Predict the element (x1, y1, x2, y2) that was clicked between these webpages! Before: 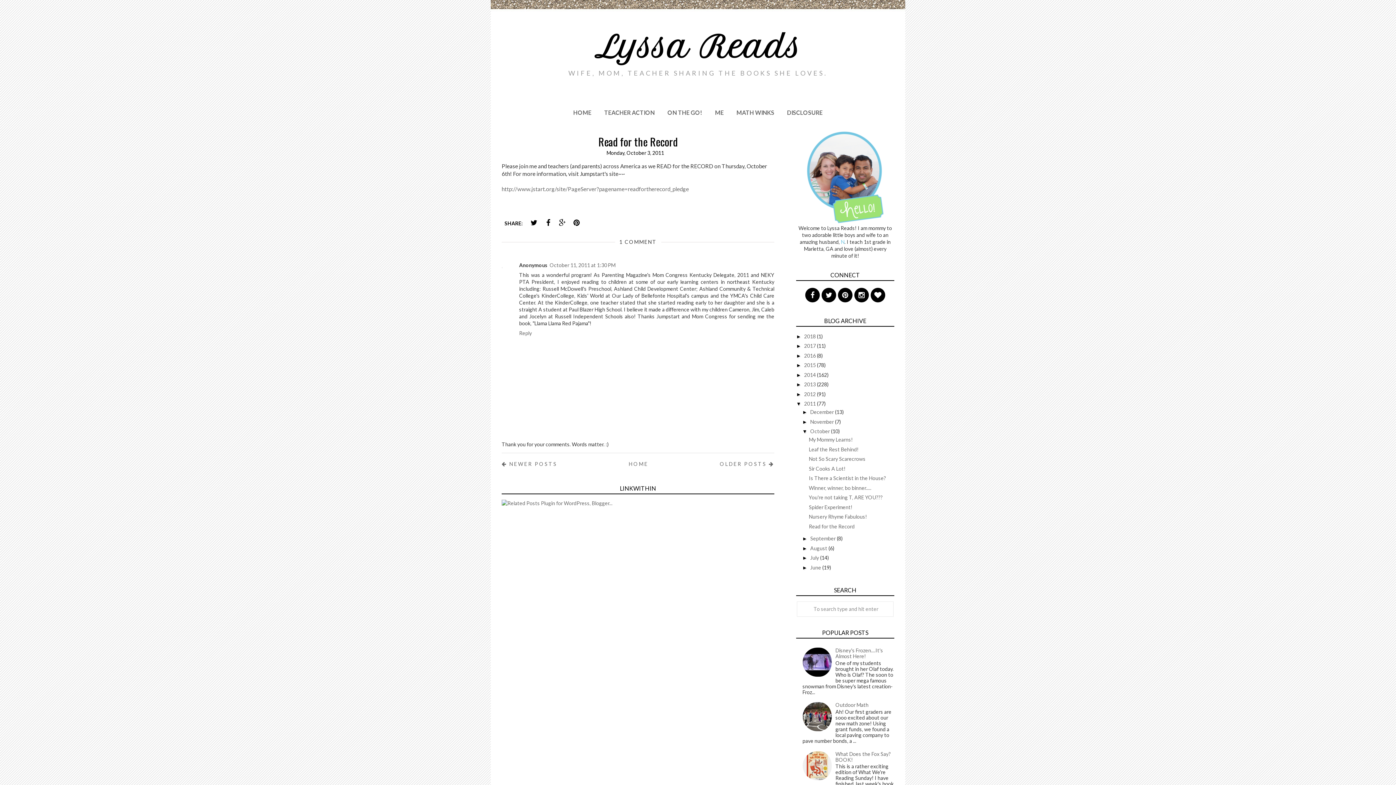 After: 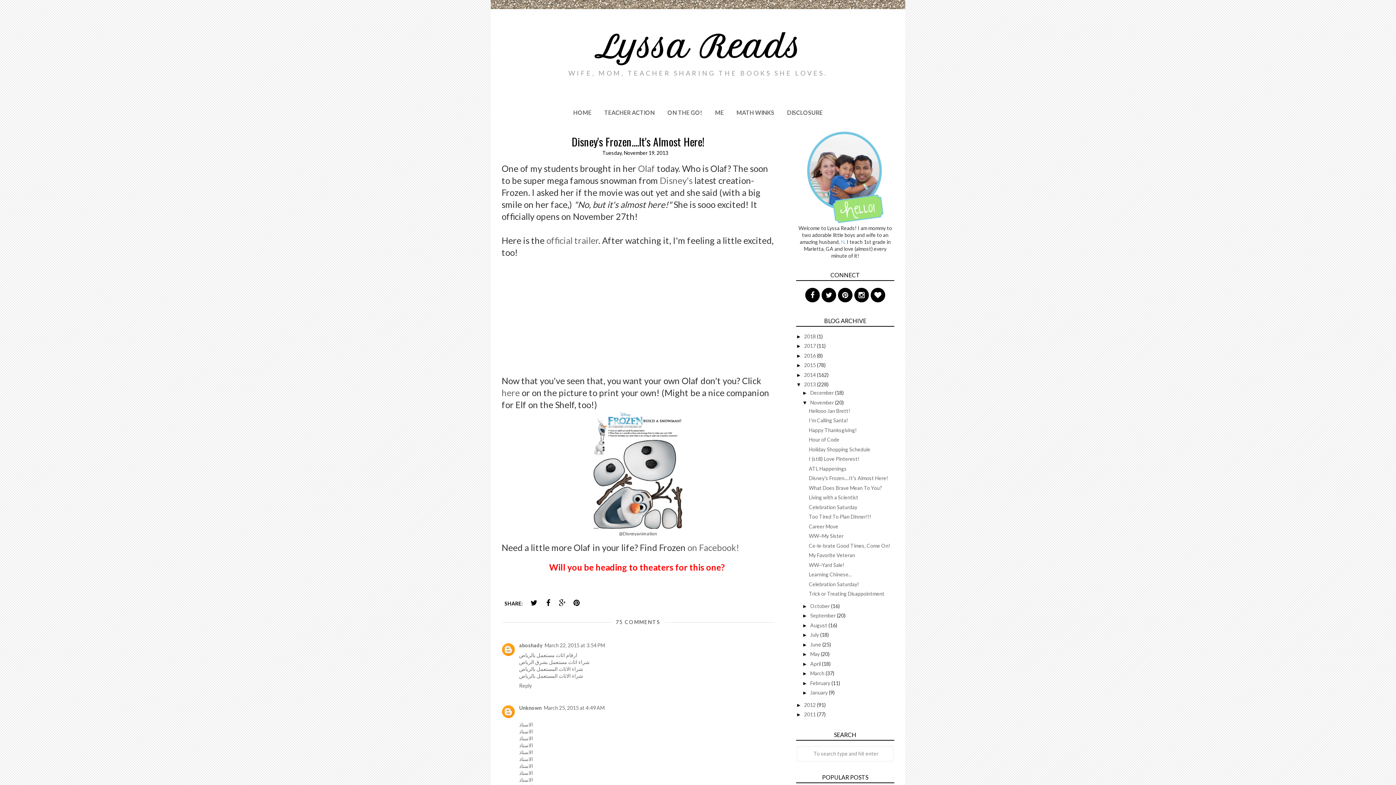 Action: label: Disney's Frozen....It's Almost Here! bbox: (835, 647, 883, 659)